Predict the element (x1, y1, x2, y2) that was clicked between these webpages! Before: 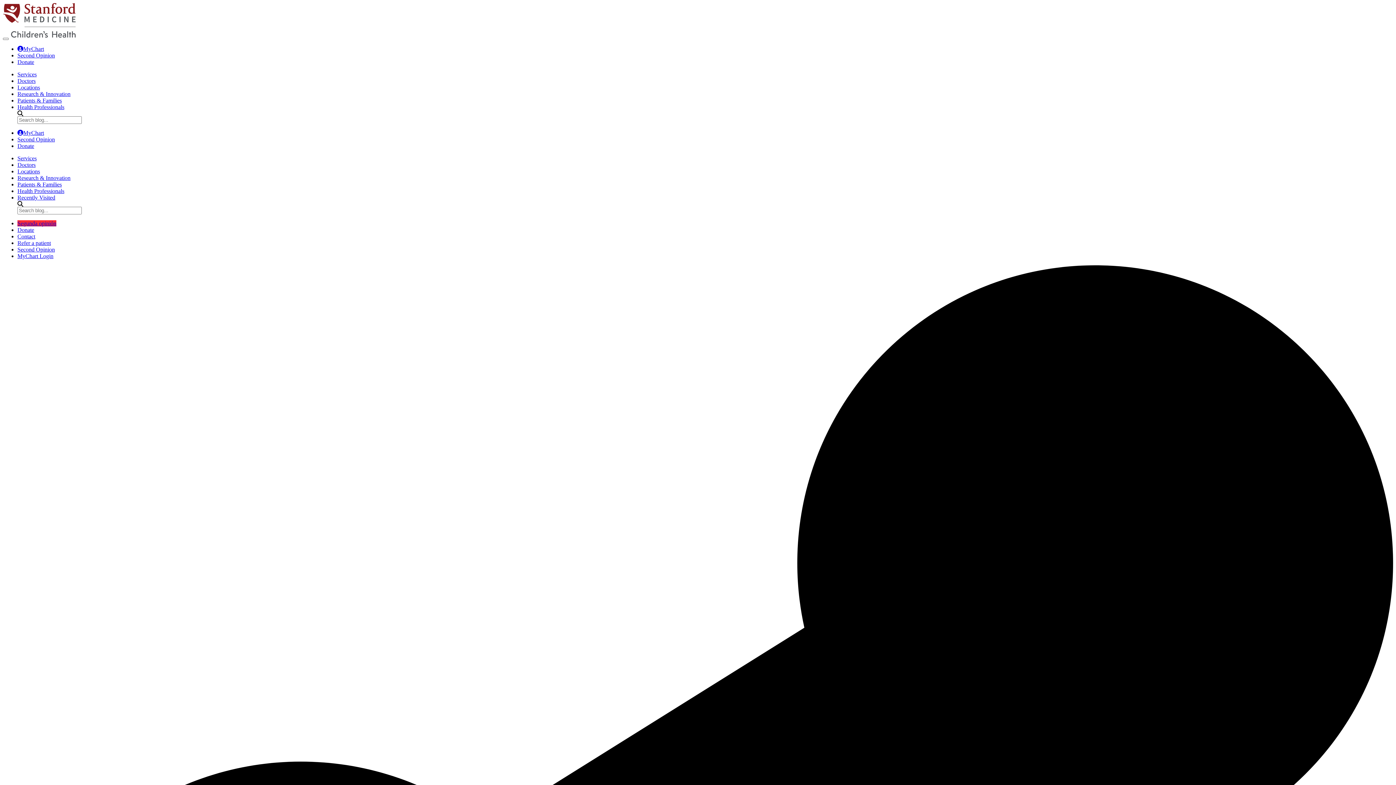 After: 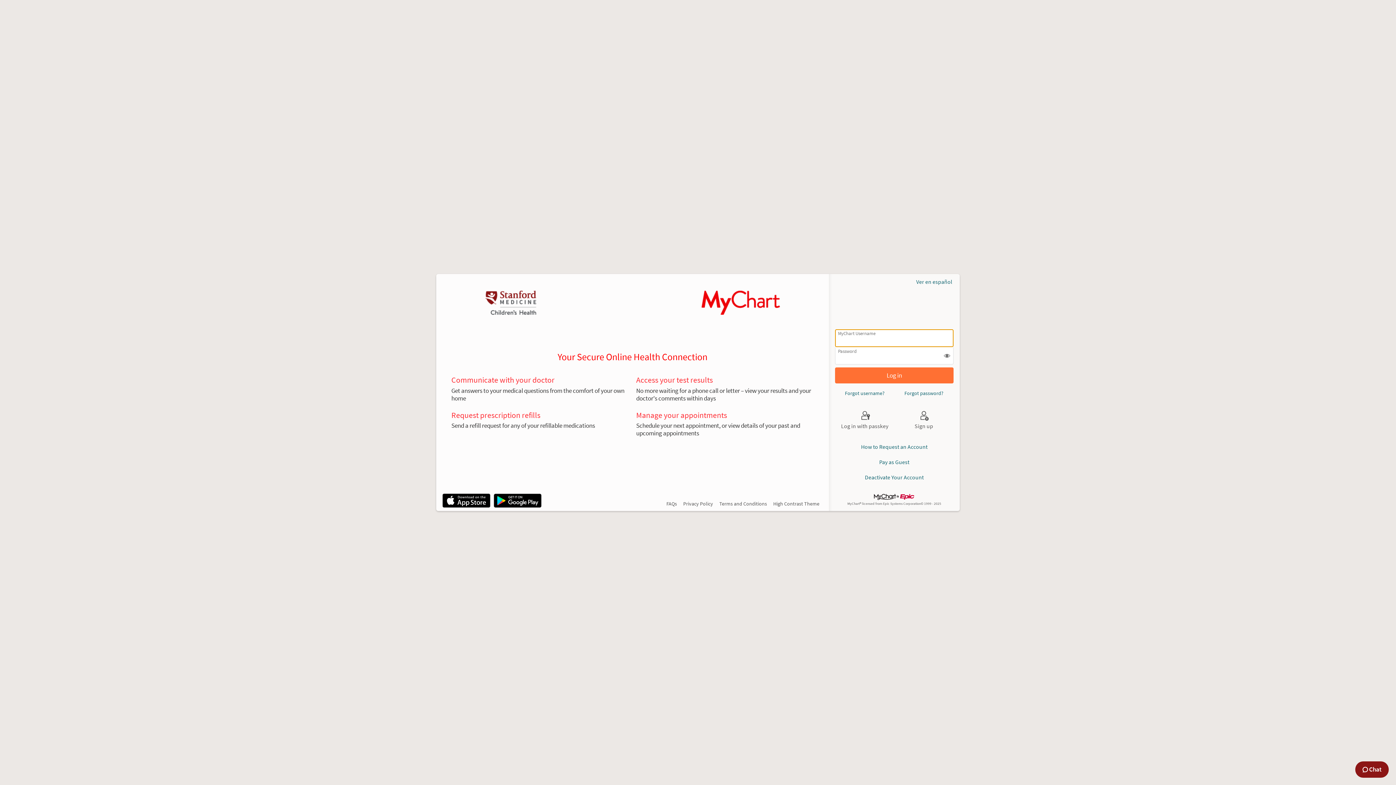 Action: label: MyChart bbox: (17, 129, 44, 136)